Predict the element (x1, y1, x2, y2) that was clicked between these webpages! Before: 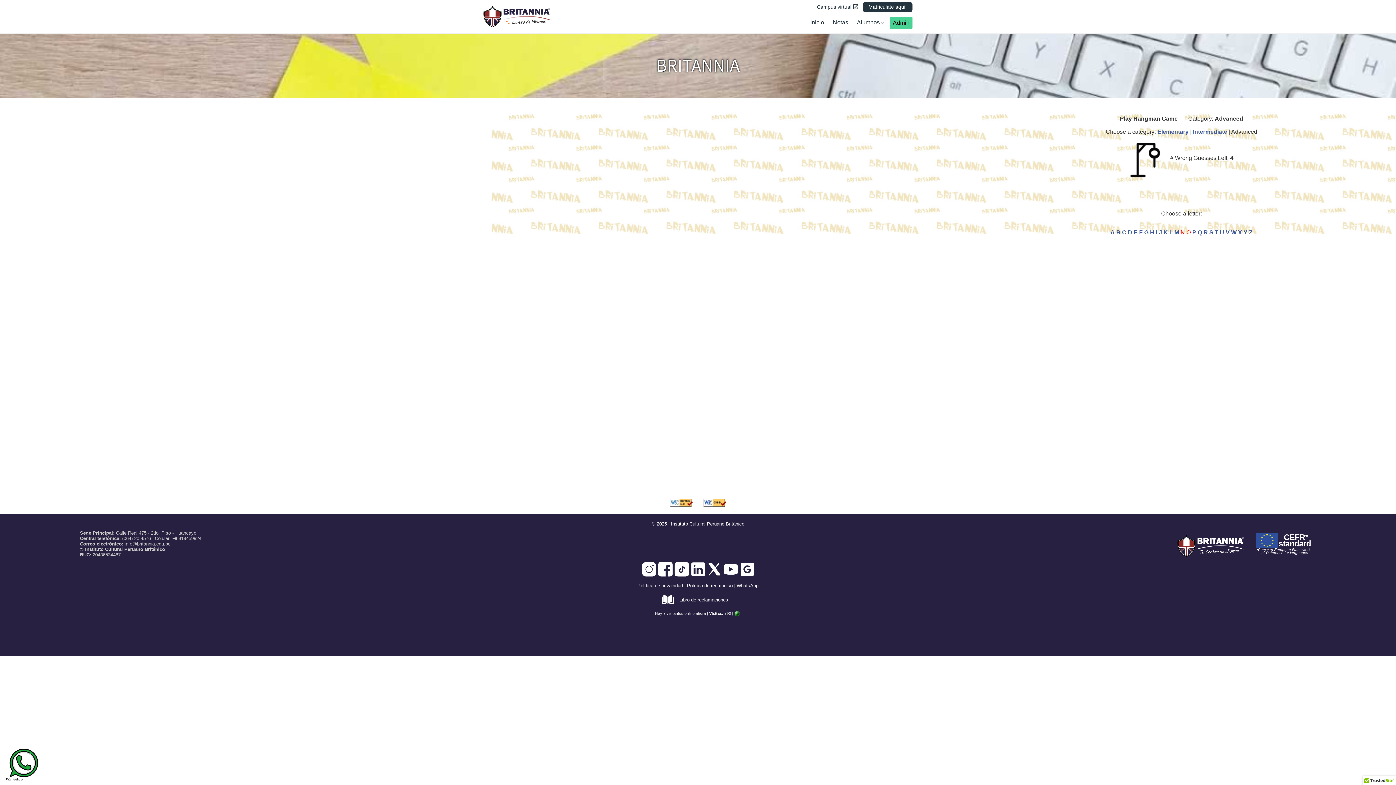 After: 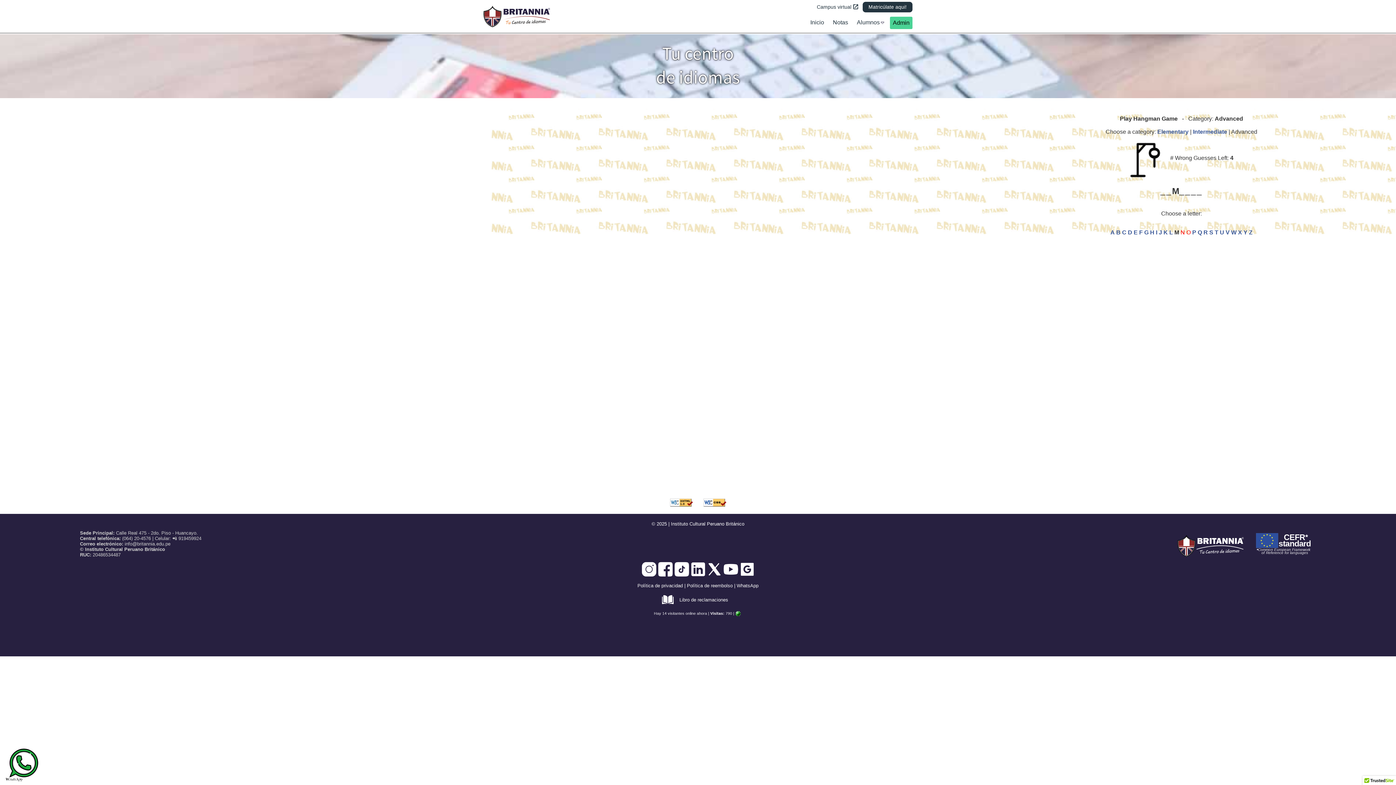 Action: bbox: (1174, 229, 1179, 235) label: M